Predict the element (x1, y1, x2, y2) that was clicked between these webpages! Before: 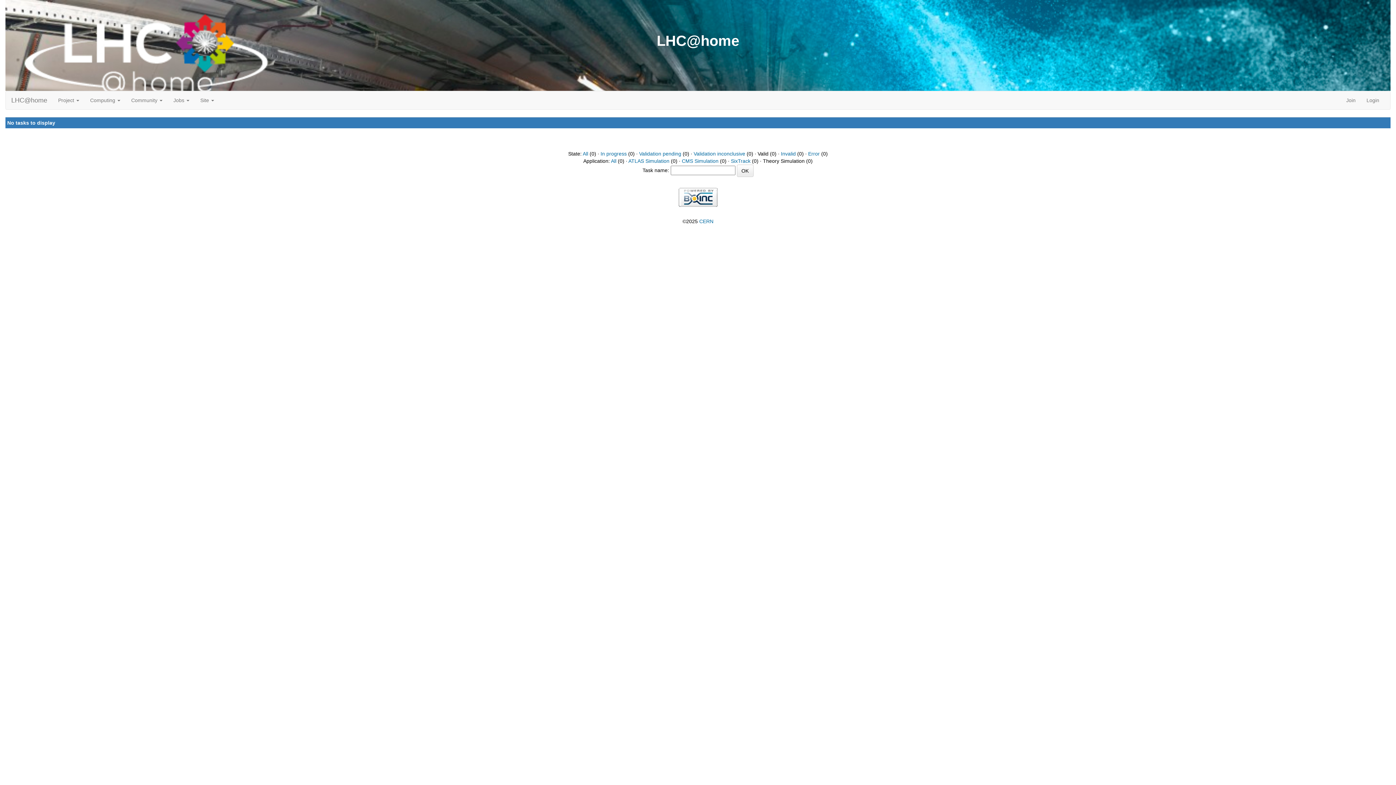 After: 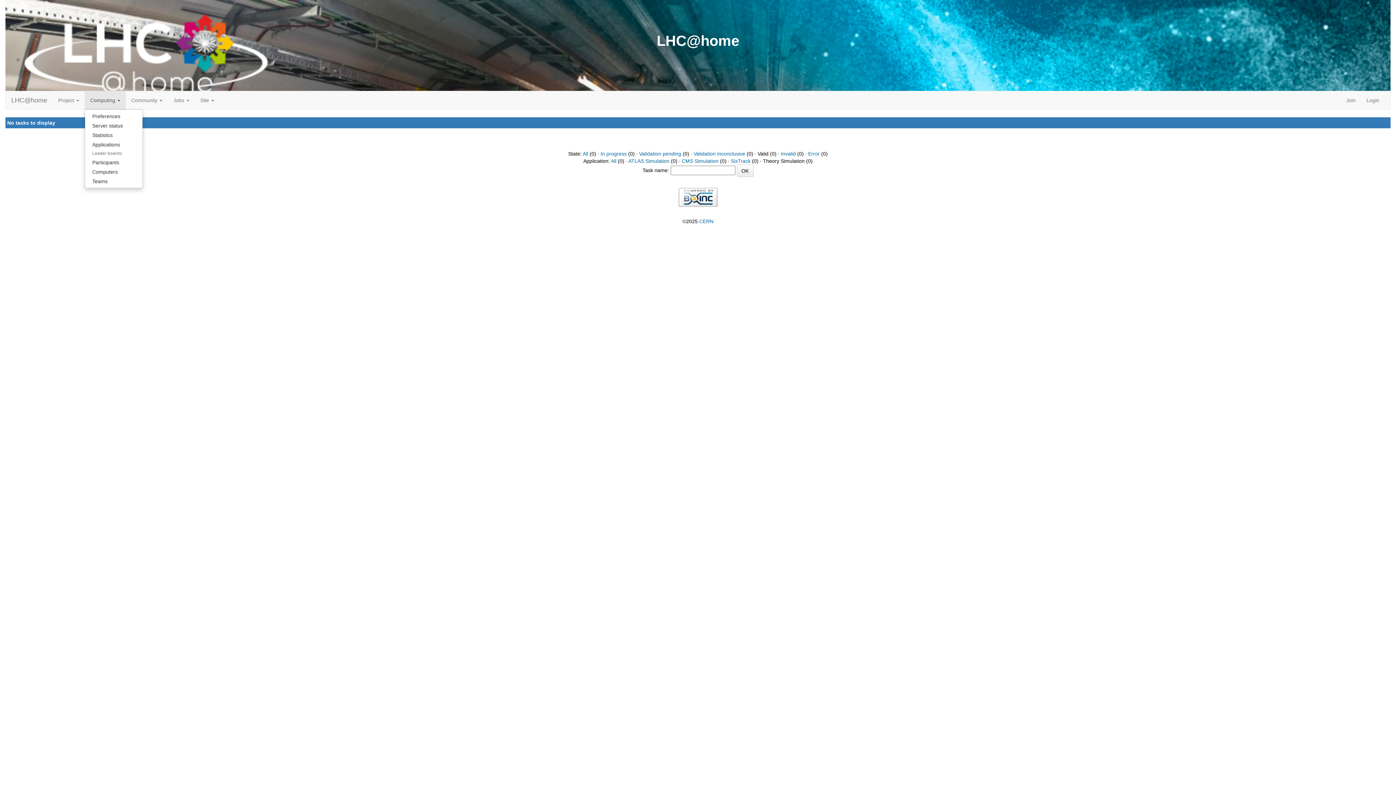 Action: label: Computing  bbox: (84, 91, 125, 109)